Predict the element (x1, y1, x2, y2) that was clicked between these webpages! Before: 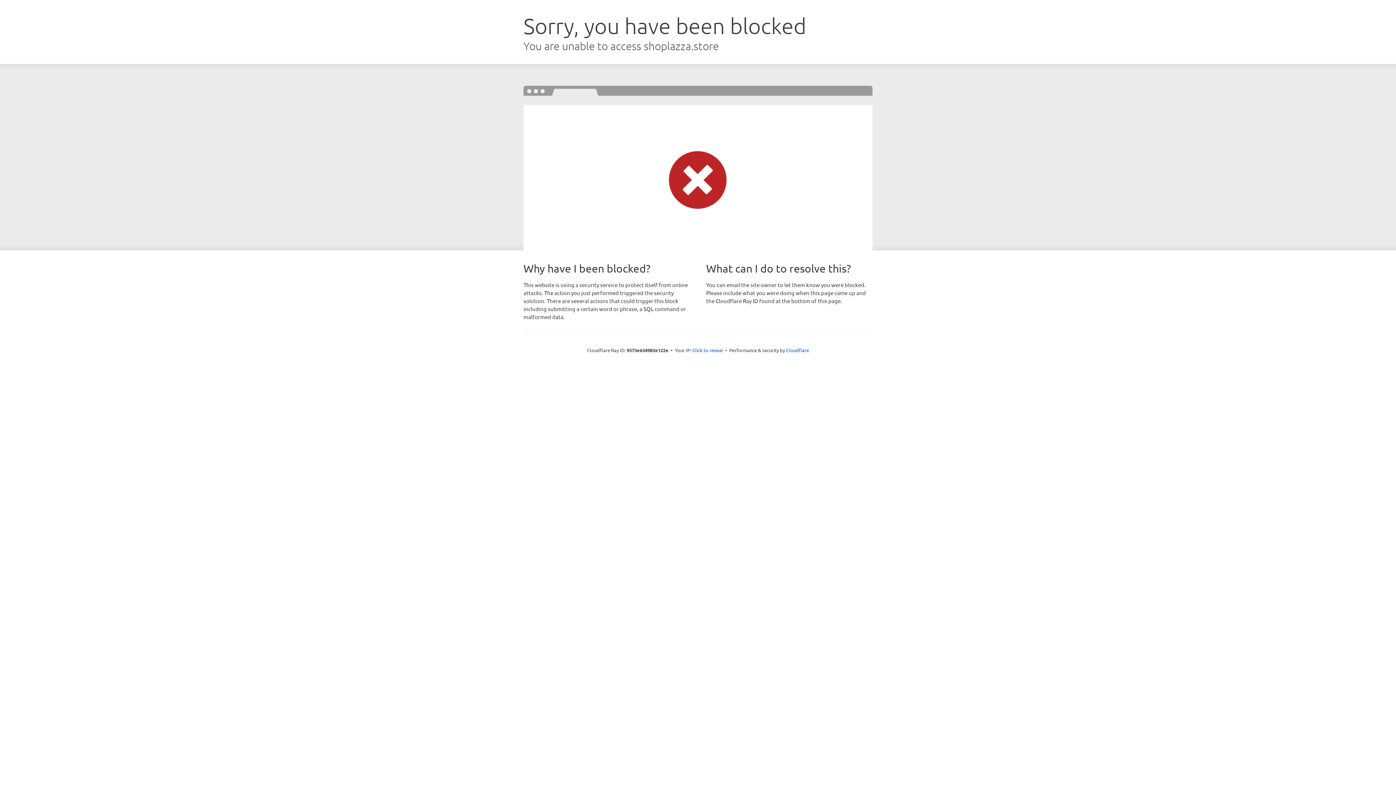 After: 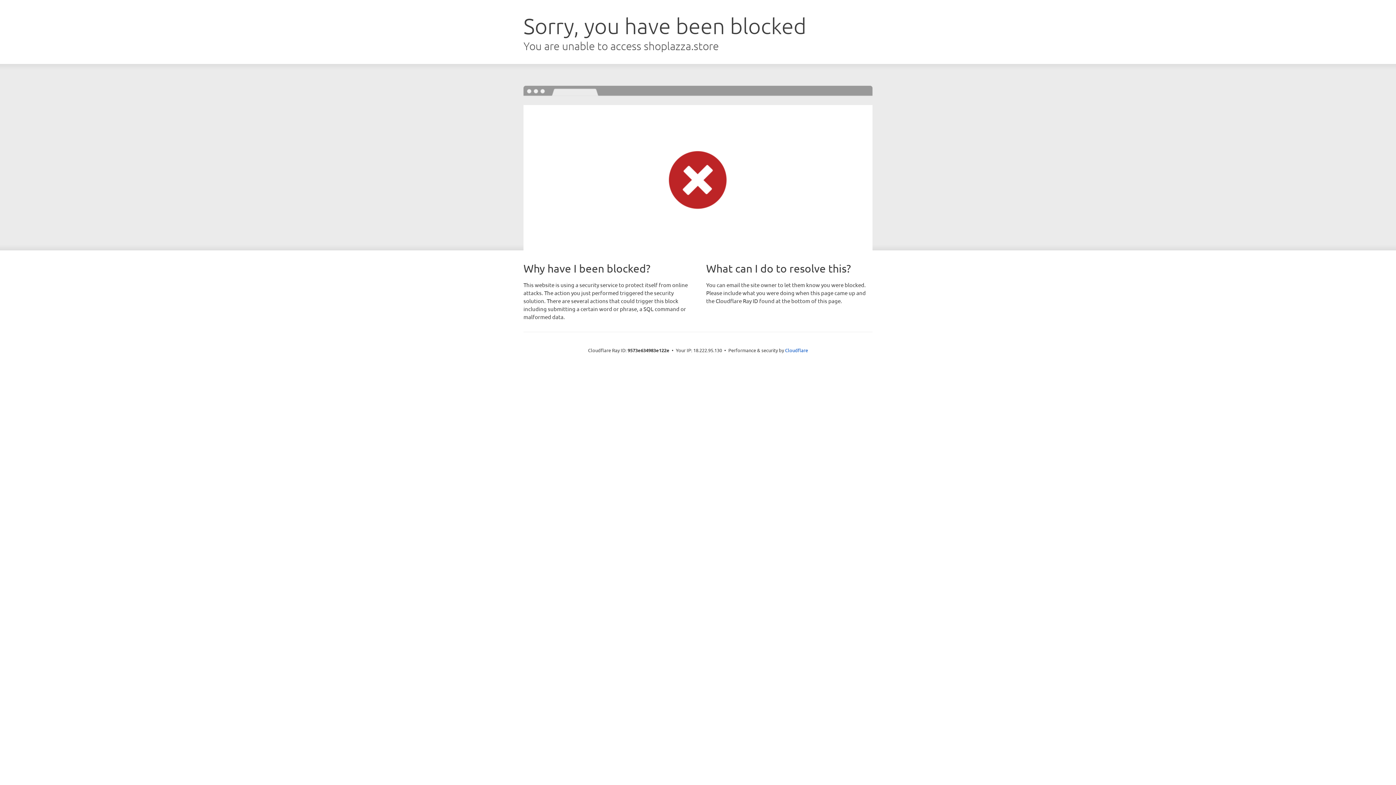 Action: bbox: (692, 346, 723, 353) label: Click to reveal